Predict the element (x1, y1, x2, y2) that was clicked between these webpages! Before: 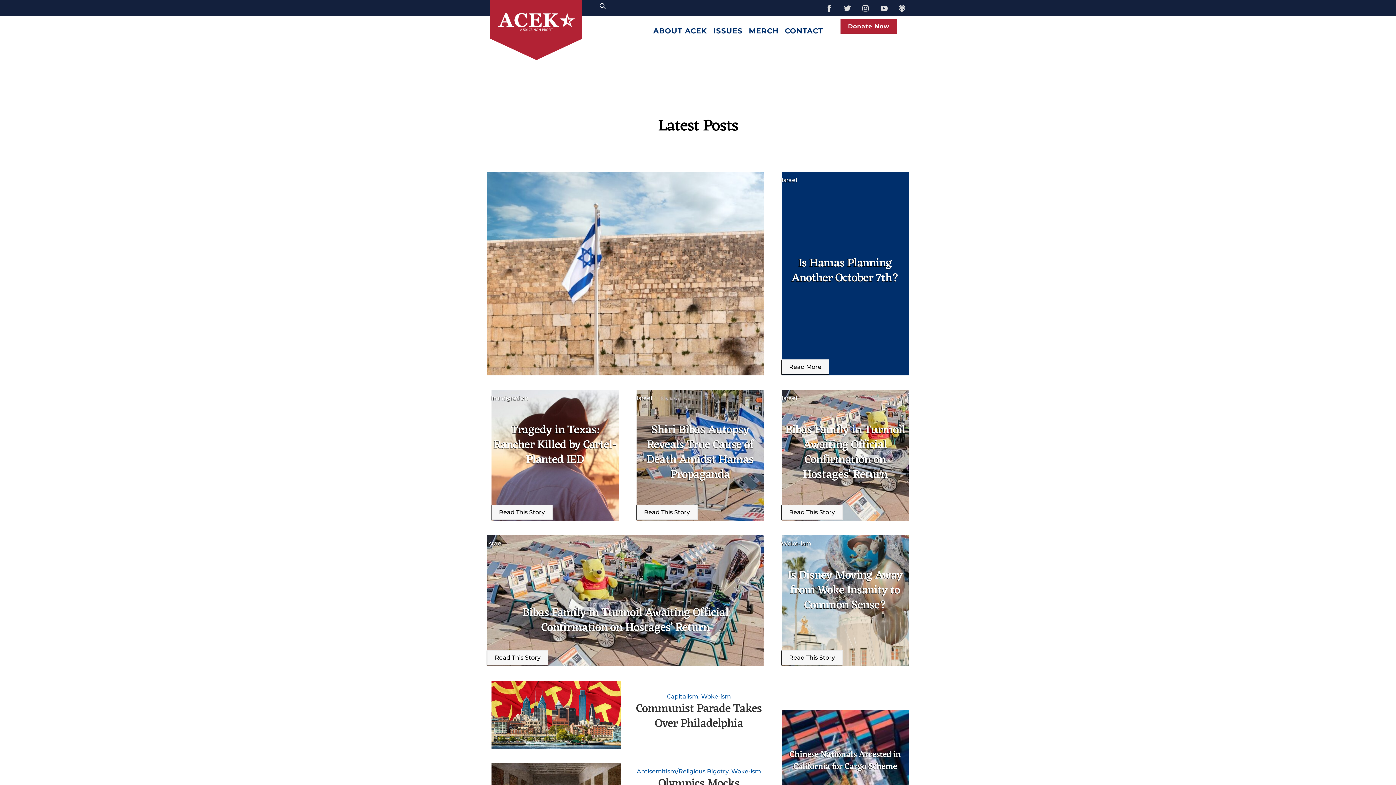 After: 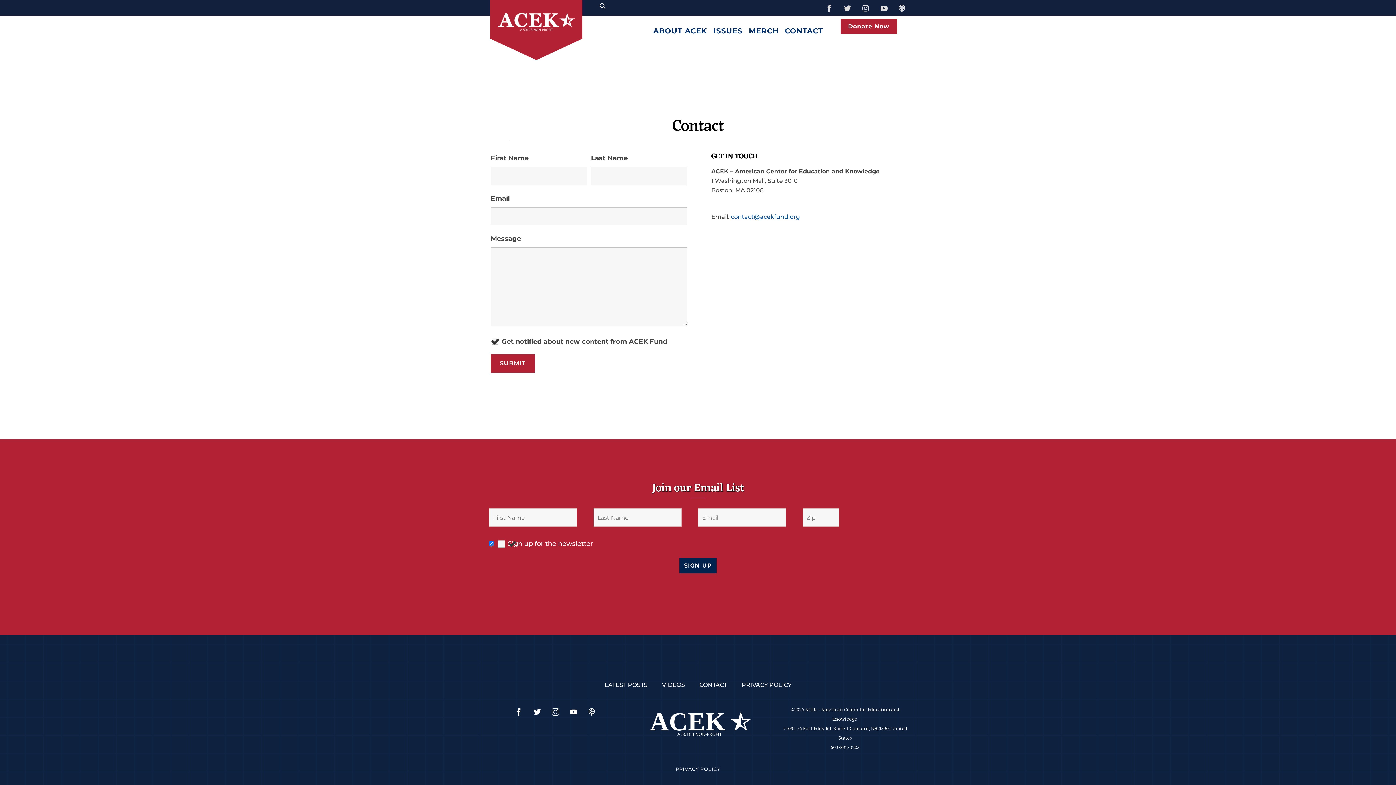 Action: bbox: (781, 21, 826, 40) label: CONTACT